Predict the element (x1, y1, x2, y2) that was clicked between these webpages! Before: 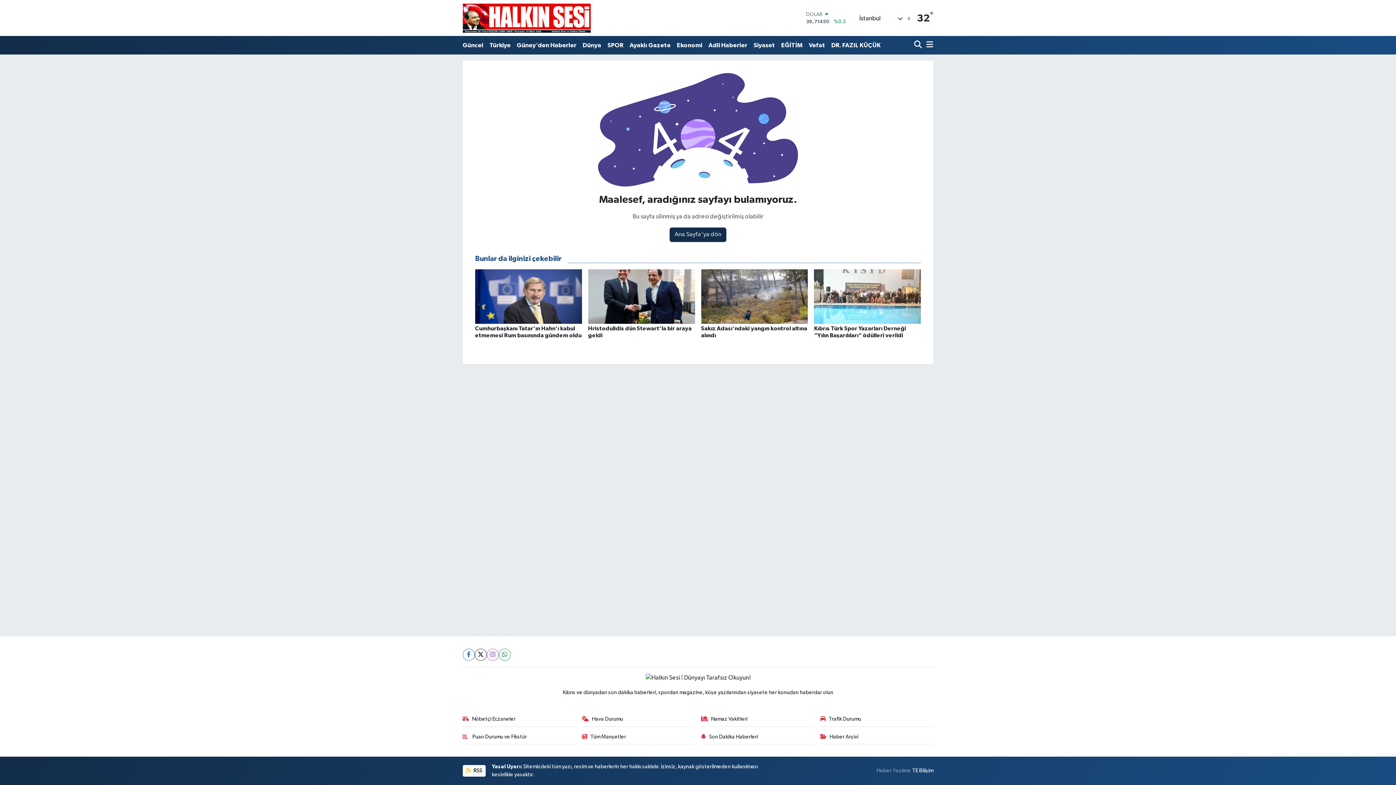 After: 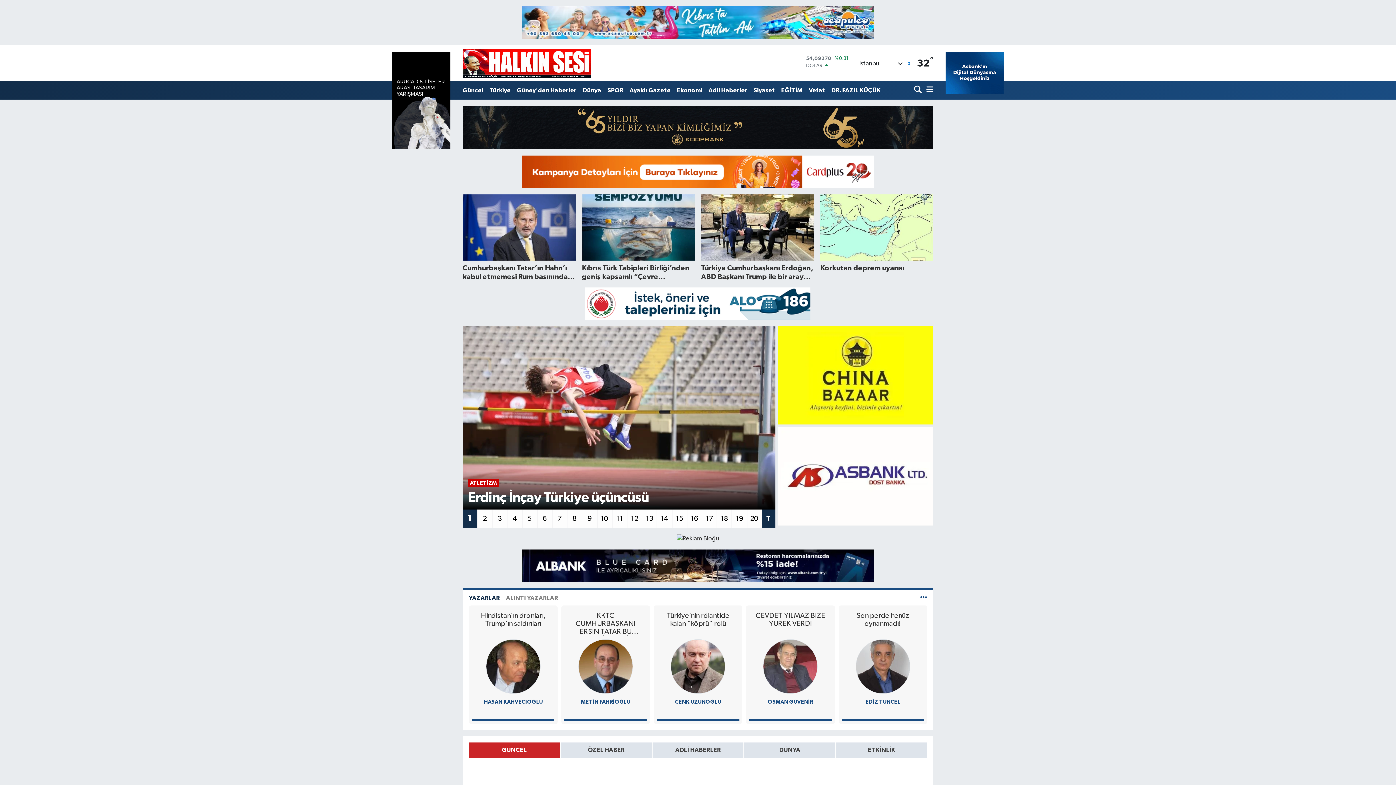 Action: bbox: (462, 1, 590, 34)